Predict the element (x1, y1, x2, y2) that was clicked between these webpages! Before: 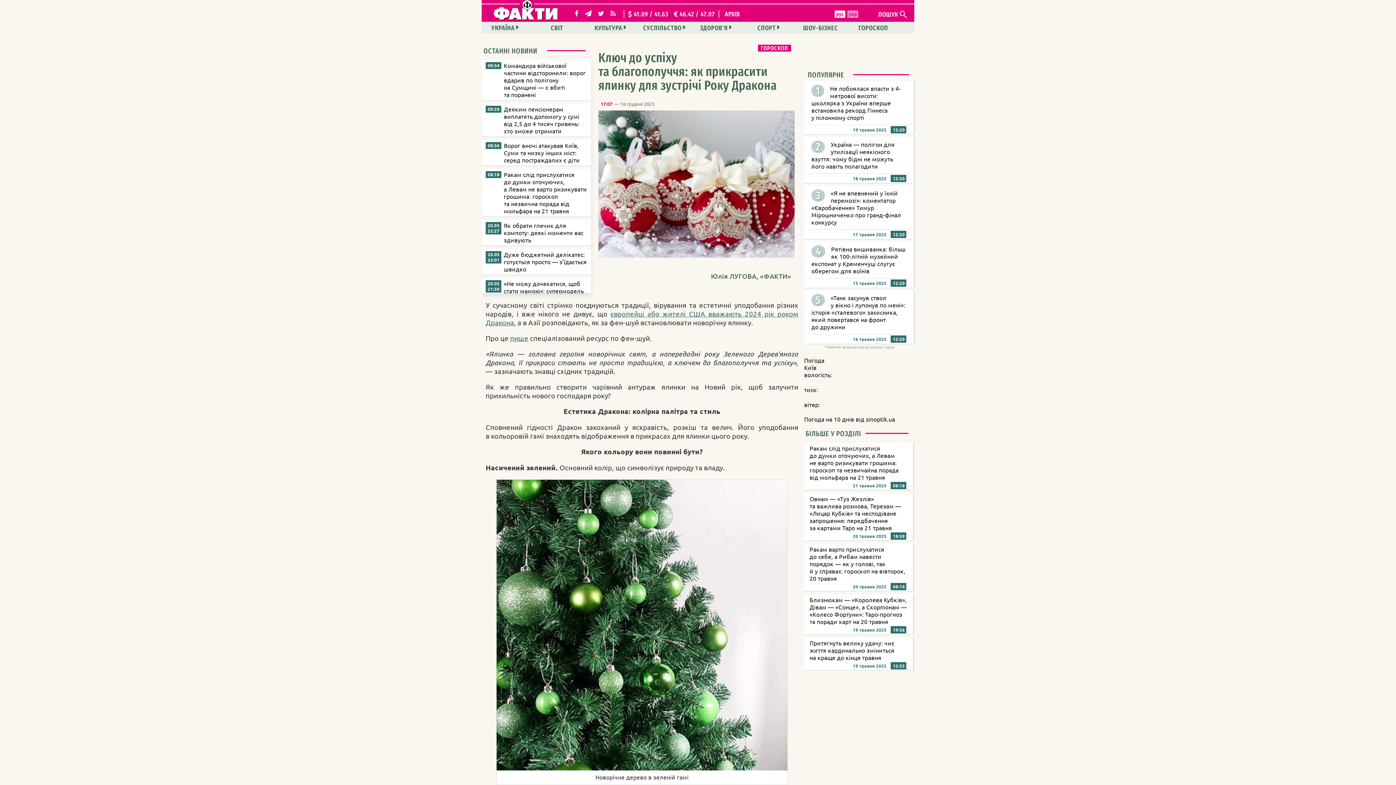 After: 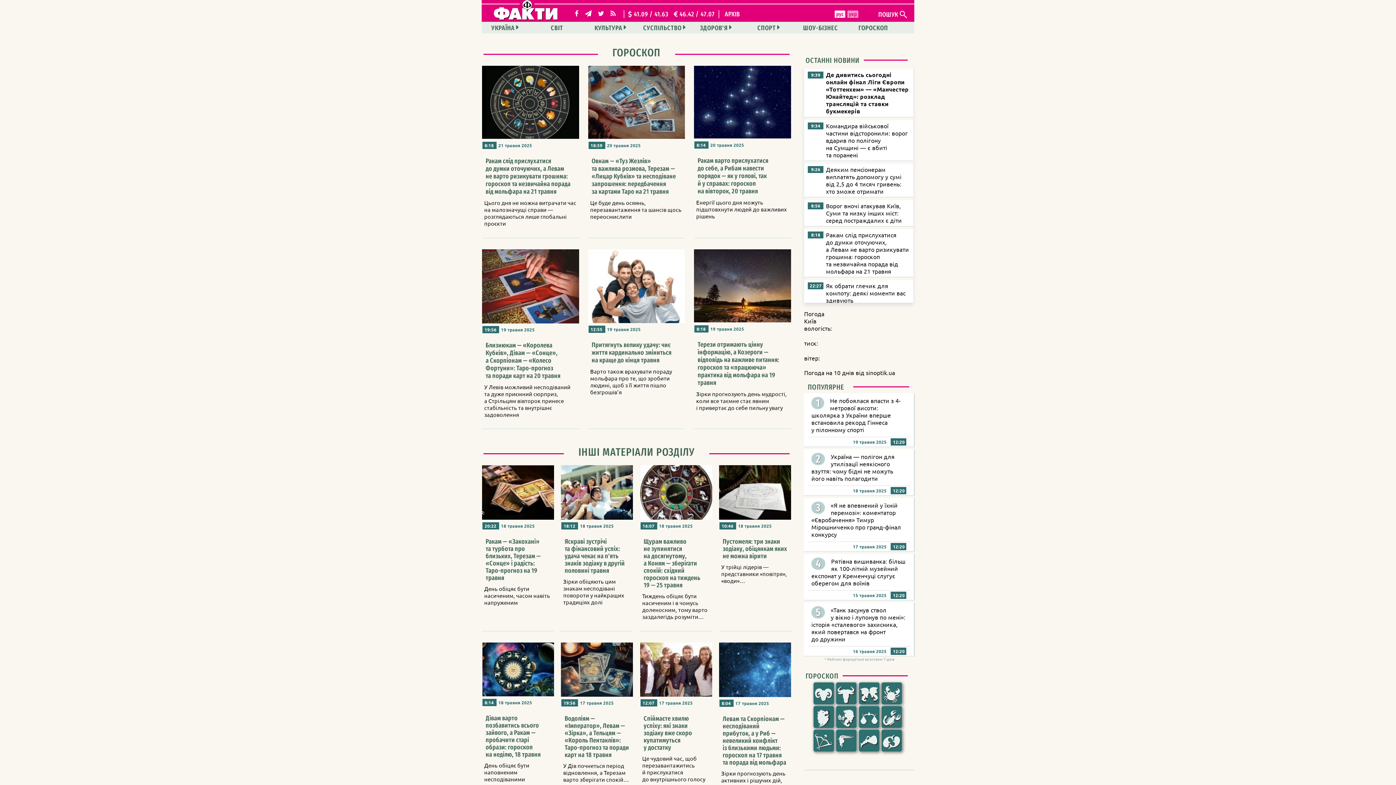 Action: label: ГОРОСКОП bbox: (758, 44, 791, 51)